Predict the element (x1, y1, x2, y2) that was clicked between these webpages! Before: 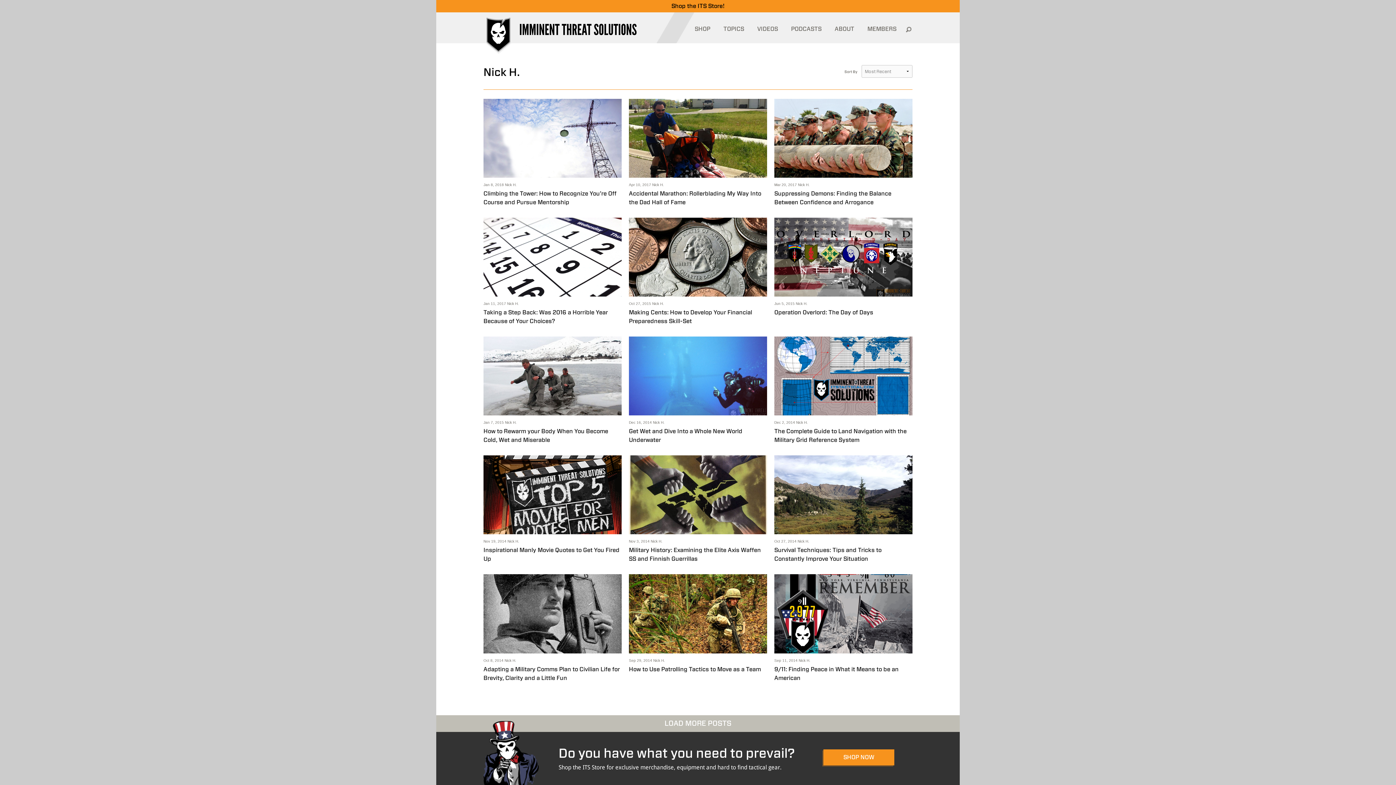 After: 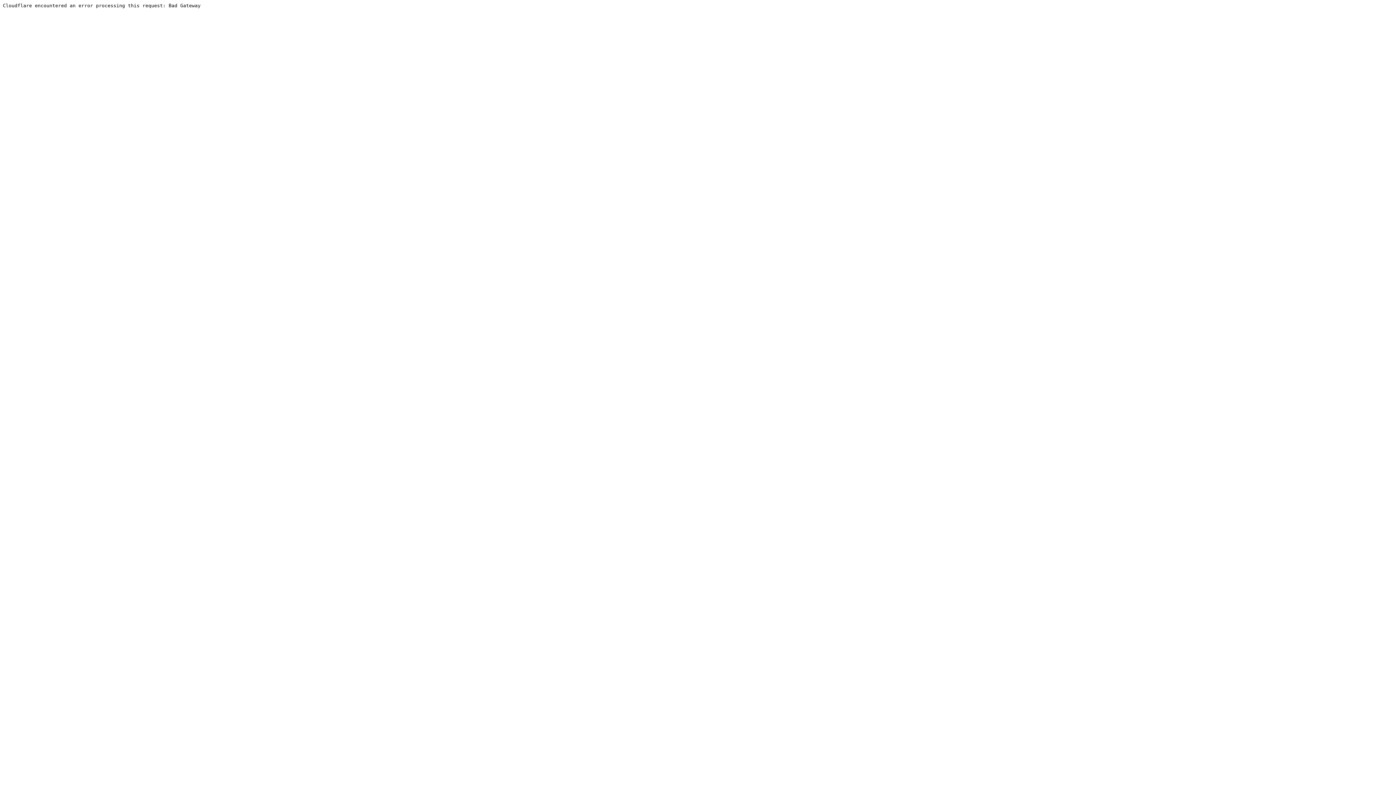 Action: label: Dec 2, 2014 Nick H.
The Complete Guide to Land Navigation with the Military Grid Reference System bbox: (770, 336, 916, 444)